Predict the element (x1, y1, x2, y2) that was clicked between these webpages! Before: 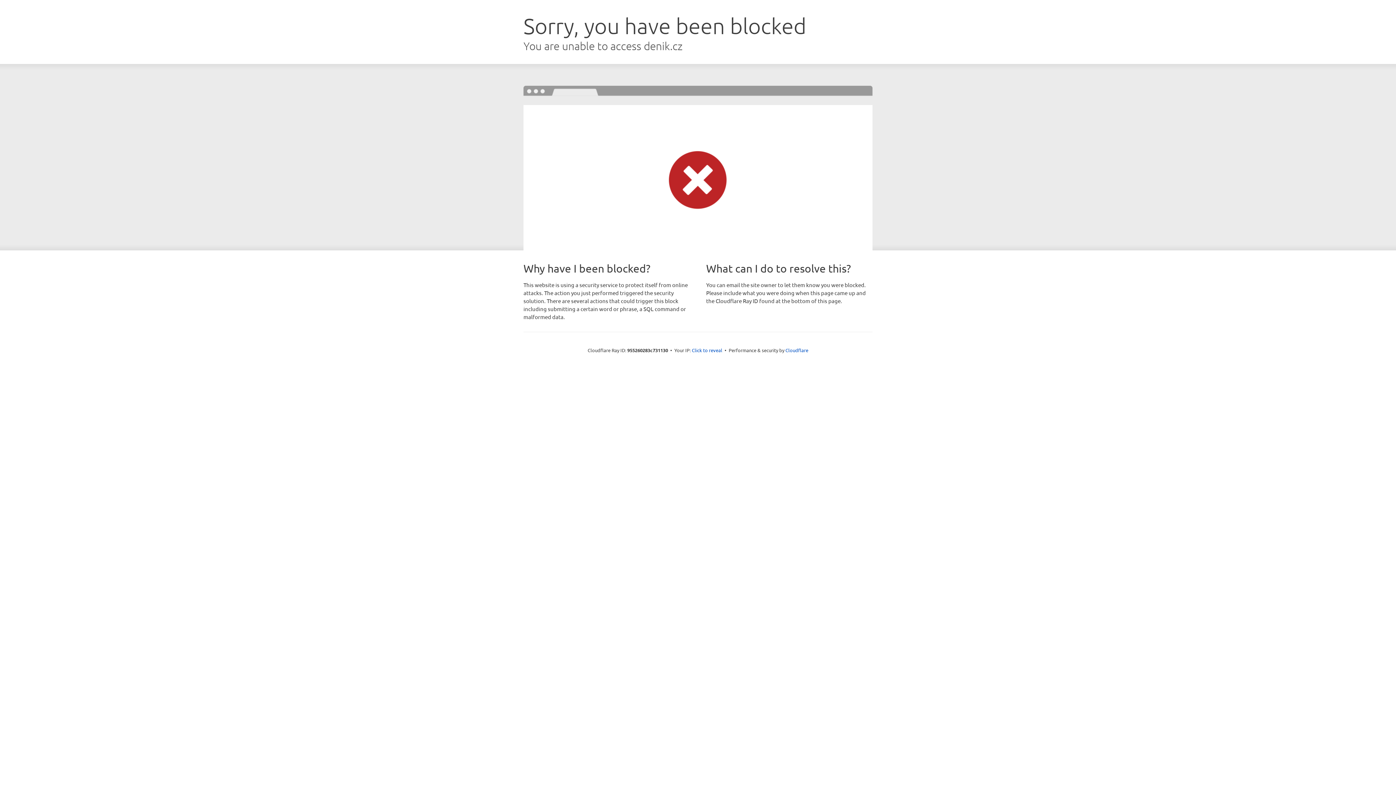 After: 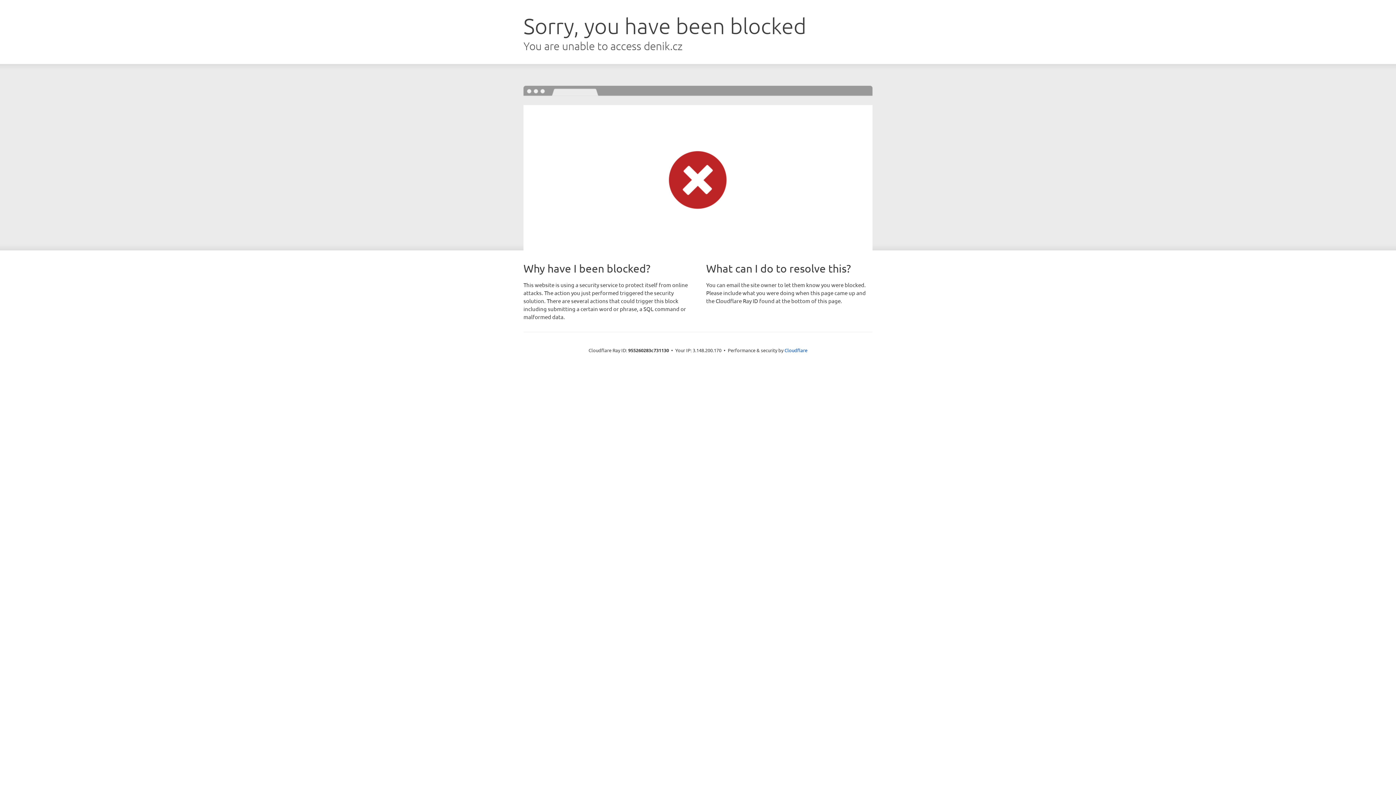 Action: label: Click to reveal bbox: (692, 346, 722, 353)